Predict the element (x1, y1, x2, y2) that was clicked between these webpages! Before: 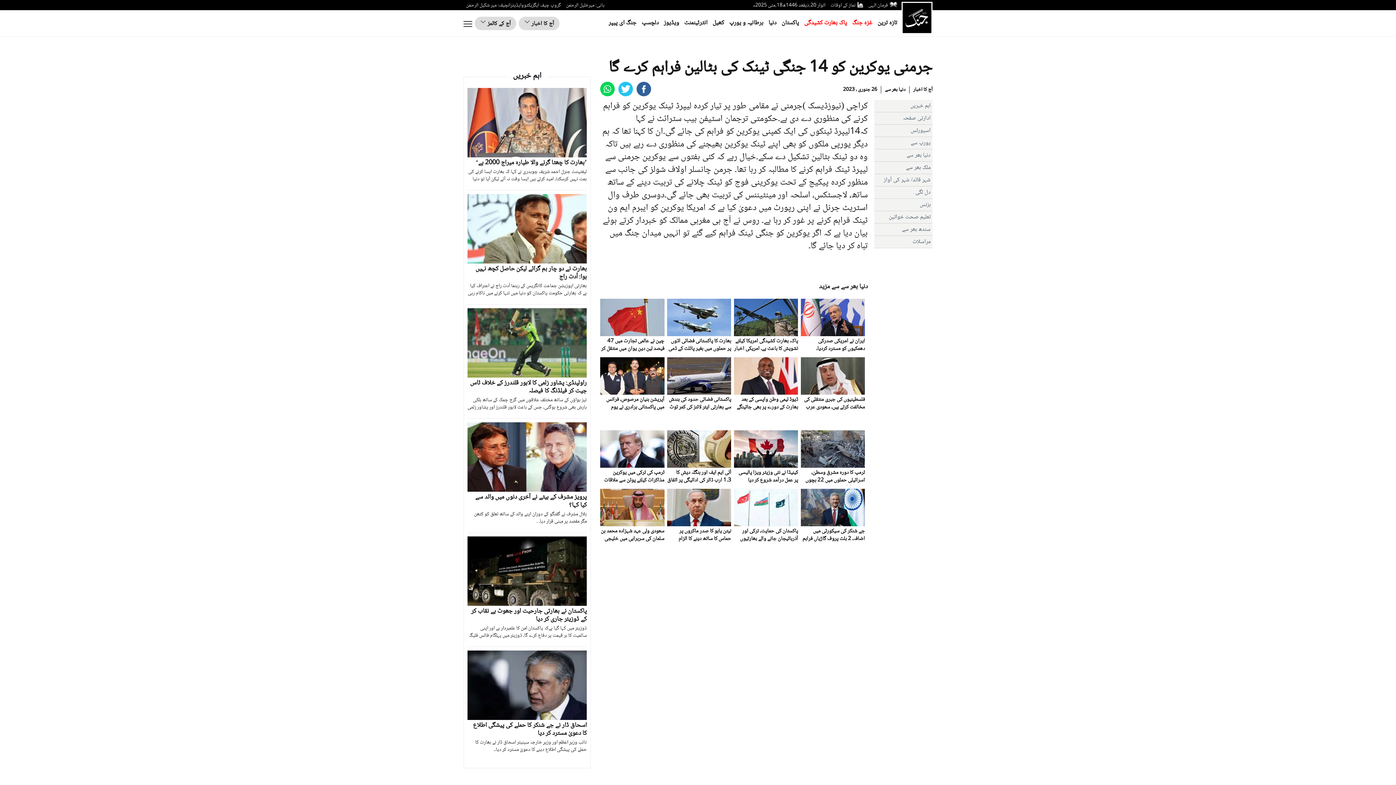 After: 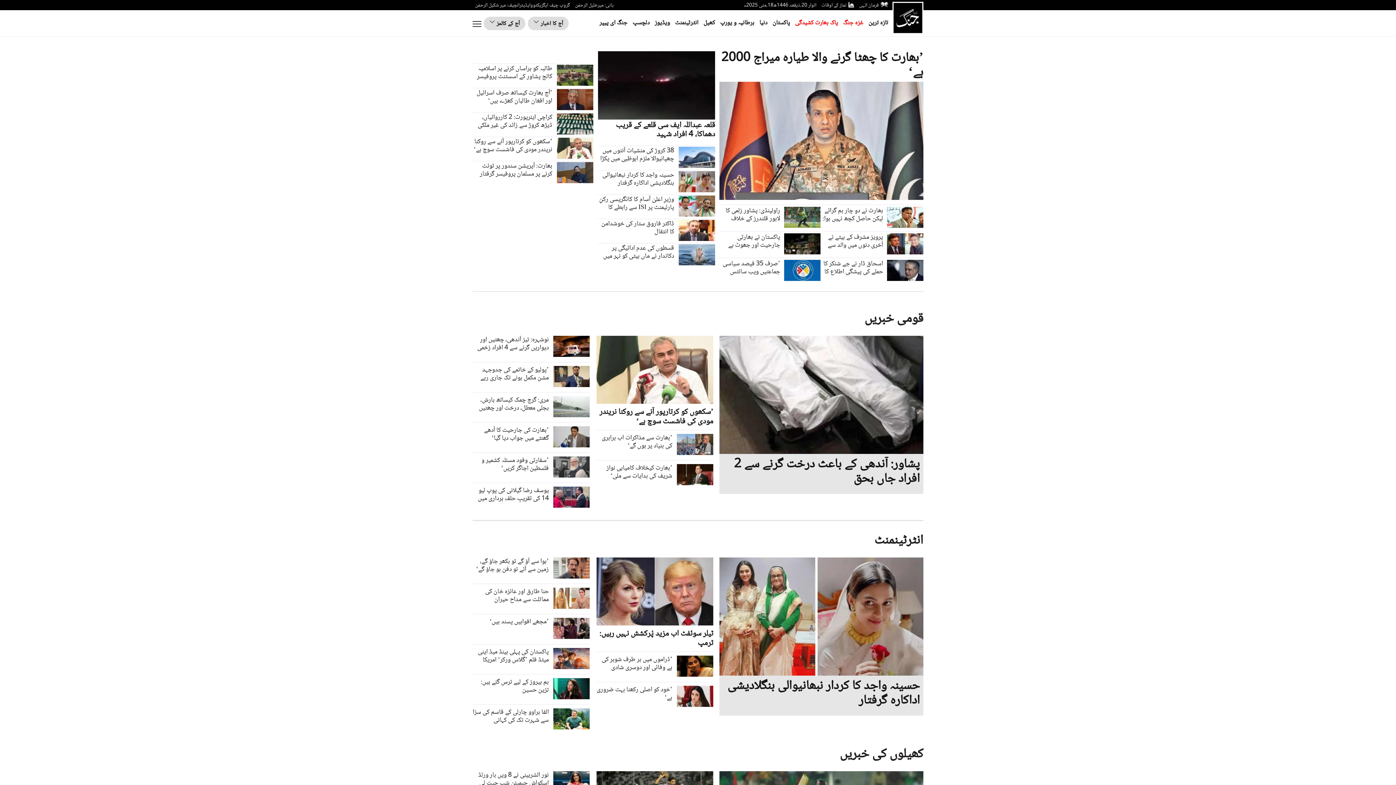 Action: bbox: (901, 0, 932, 34)